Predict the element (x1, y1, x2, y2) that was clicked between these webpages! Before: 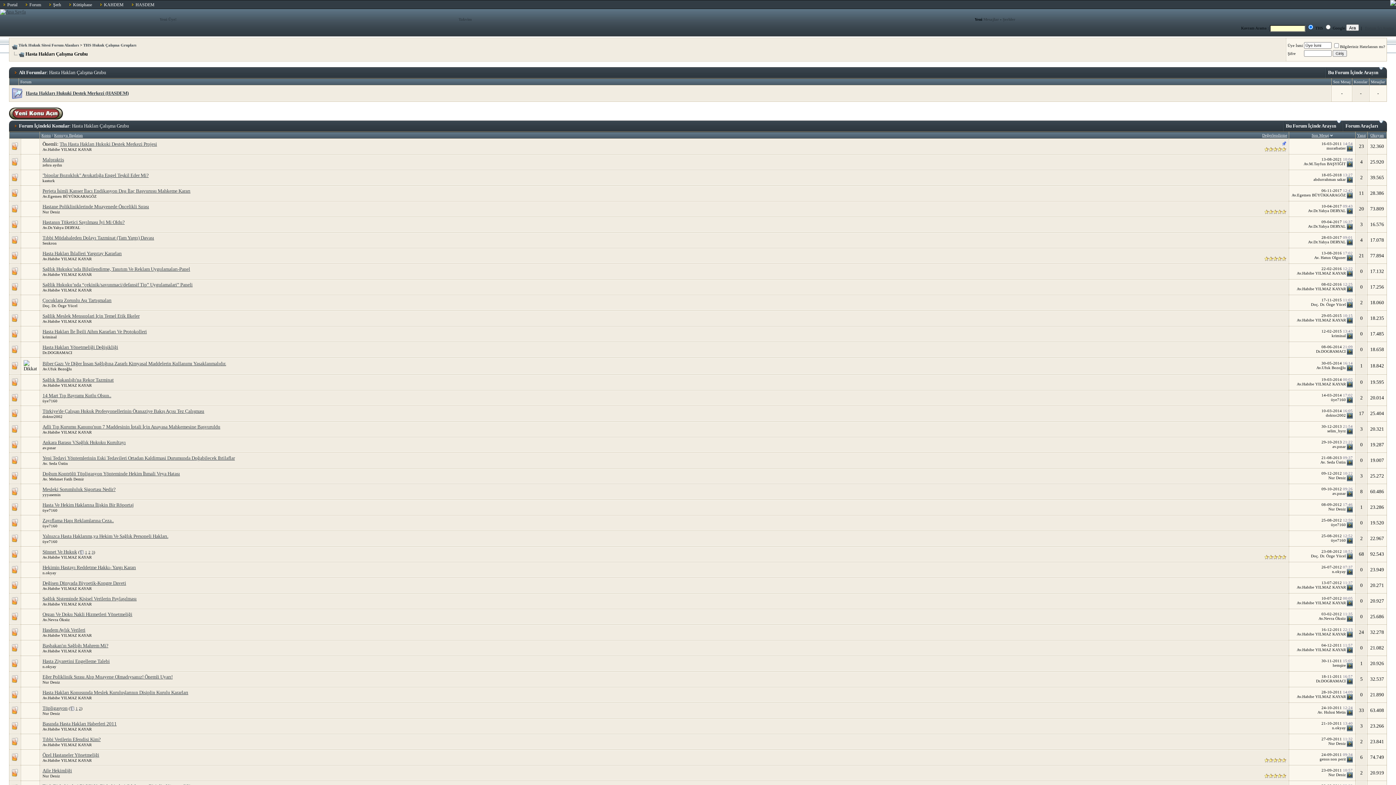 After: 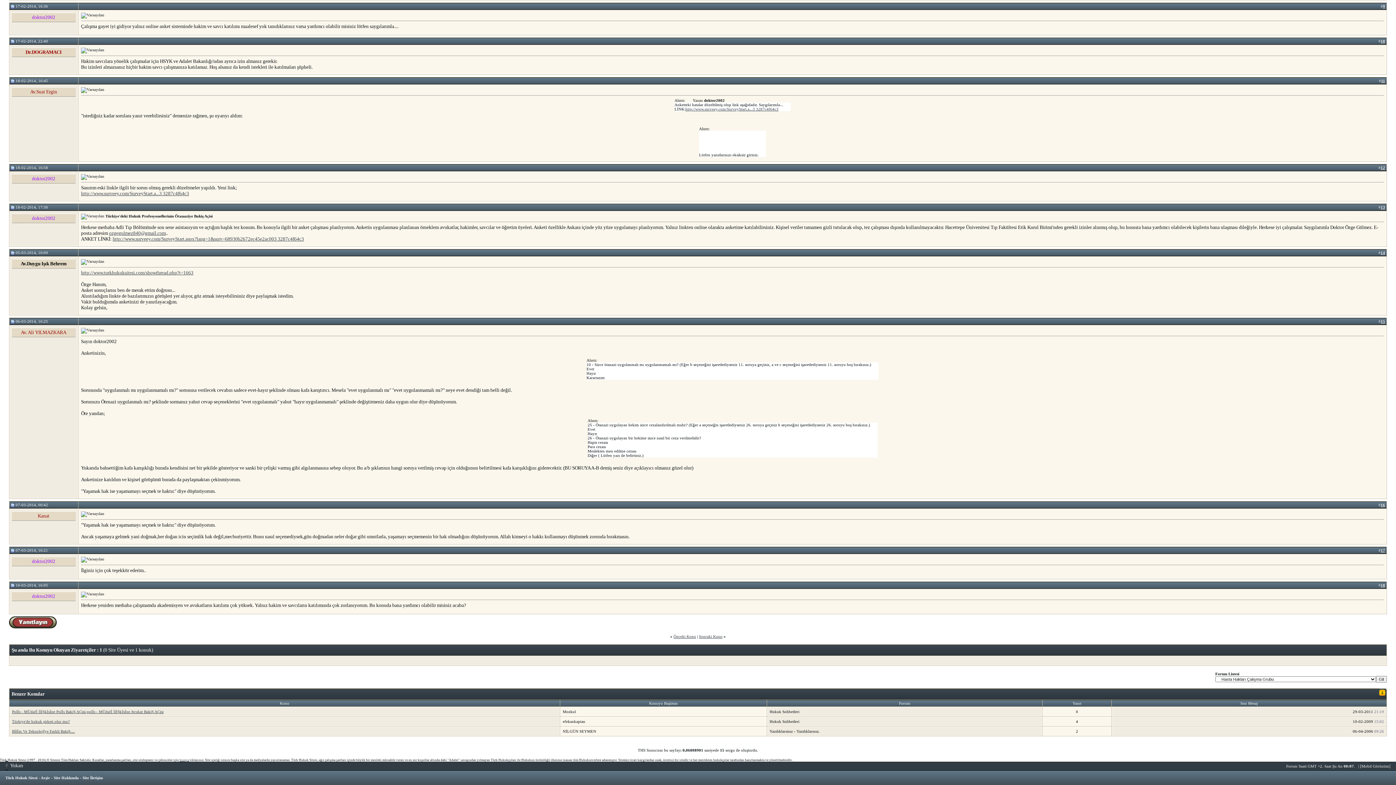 Action: bbox: (1347, 413, 1353, 417)